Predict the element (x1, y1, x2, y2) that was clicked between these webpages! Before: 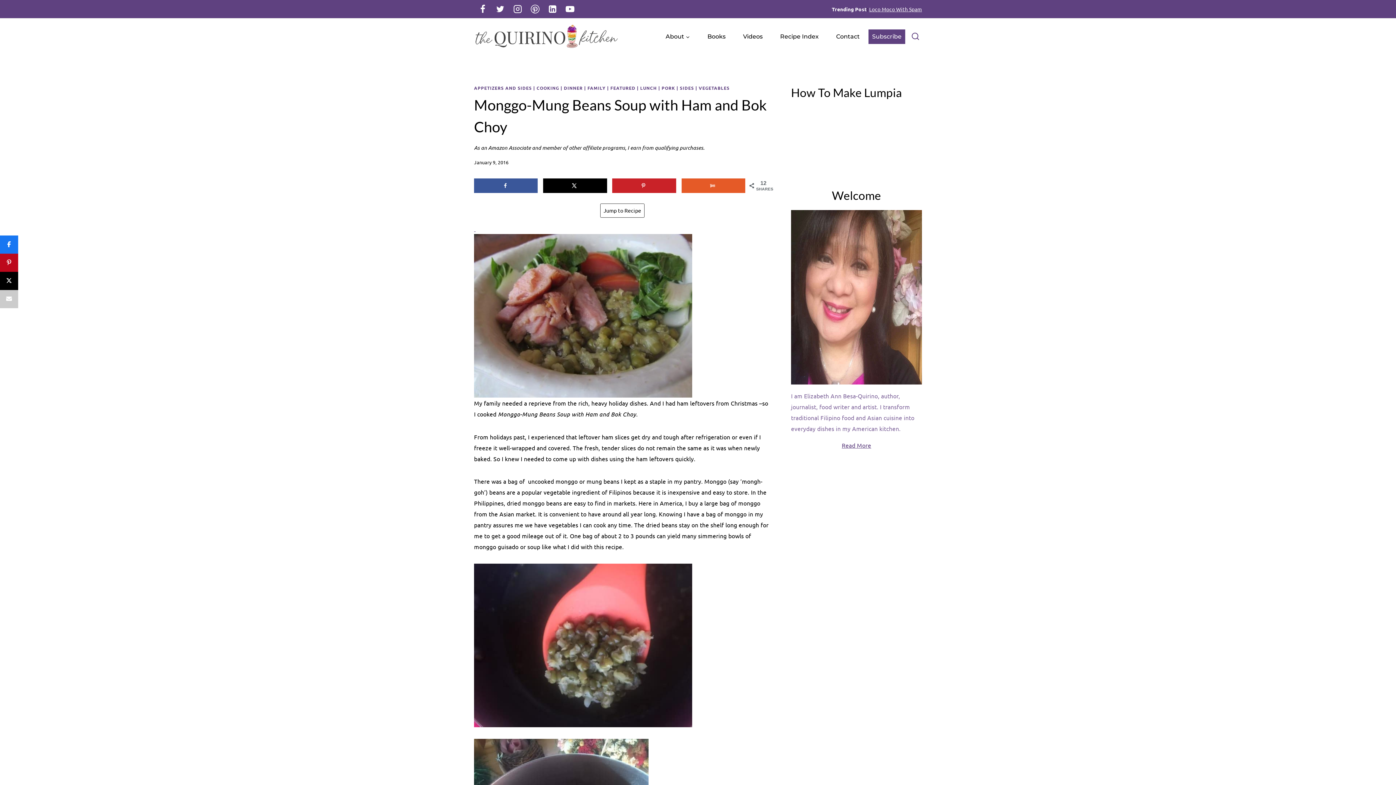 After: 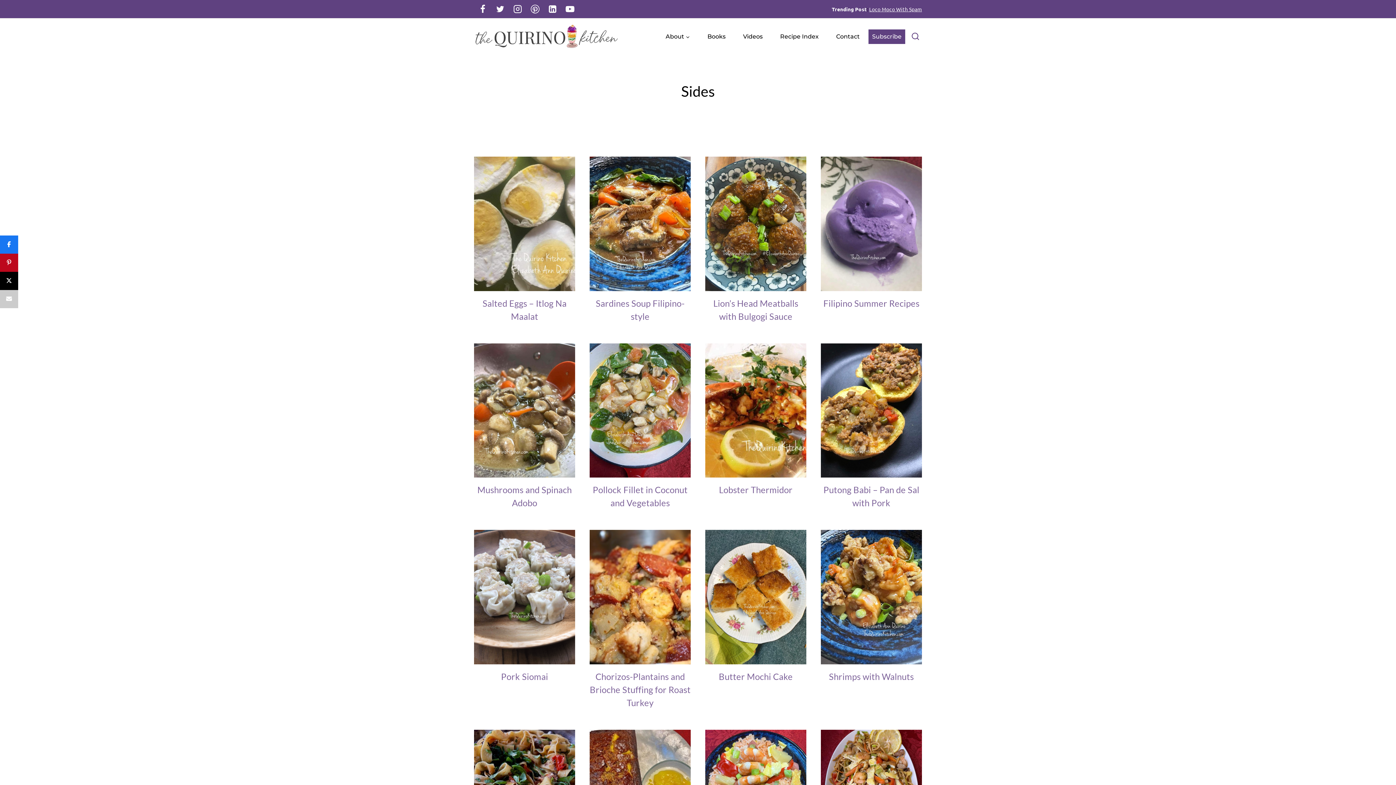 Action: label: SIDES bbox: (680, 85, 694, 90)